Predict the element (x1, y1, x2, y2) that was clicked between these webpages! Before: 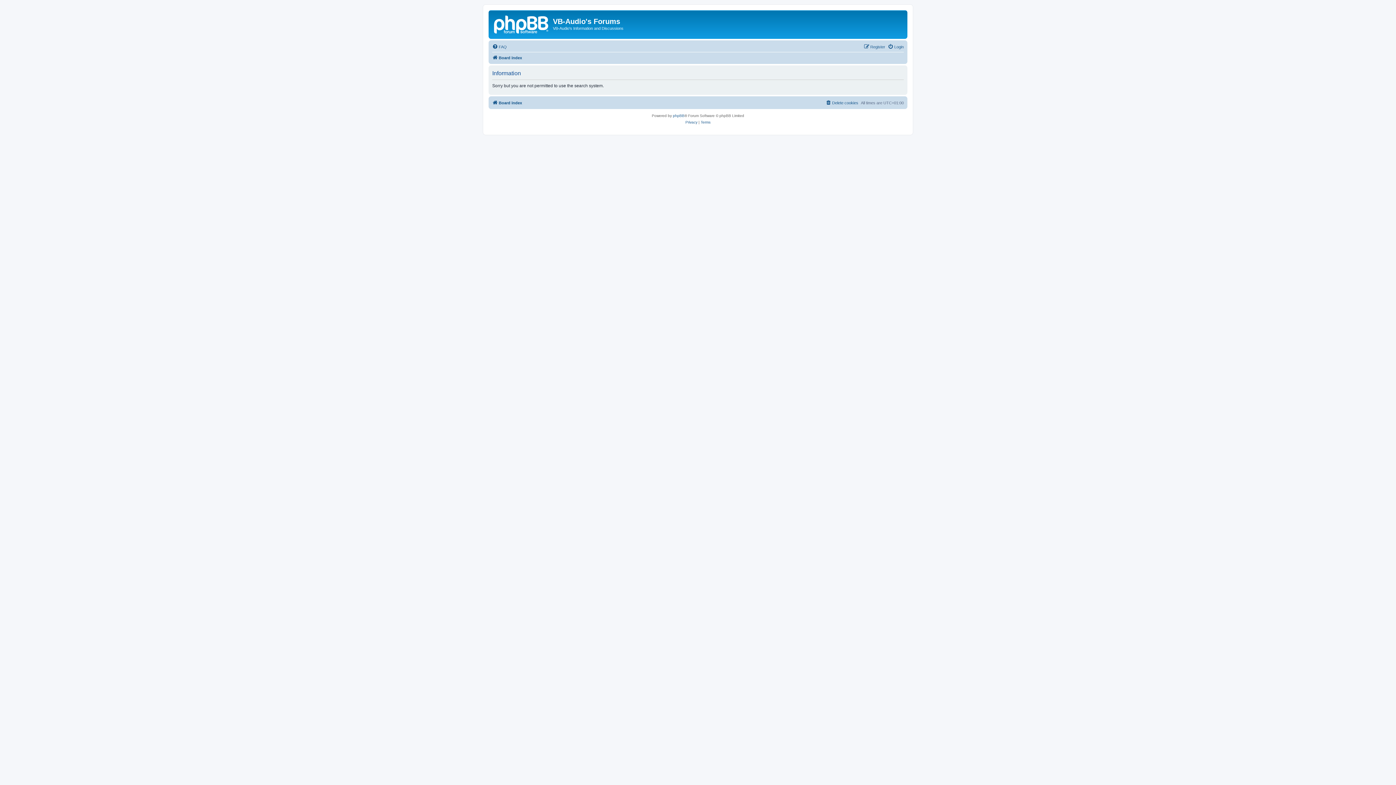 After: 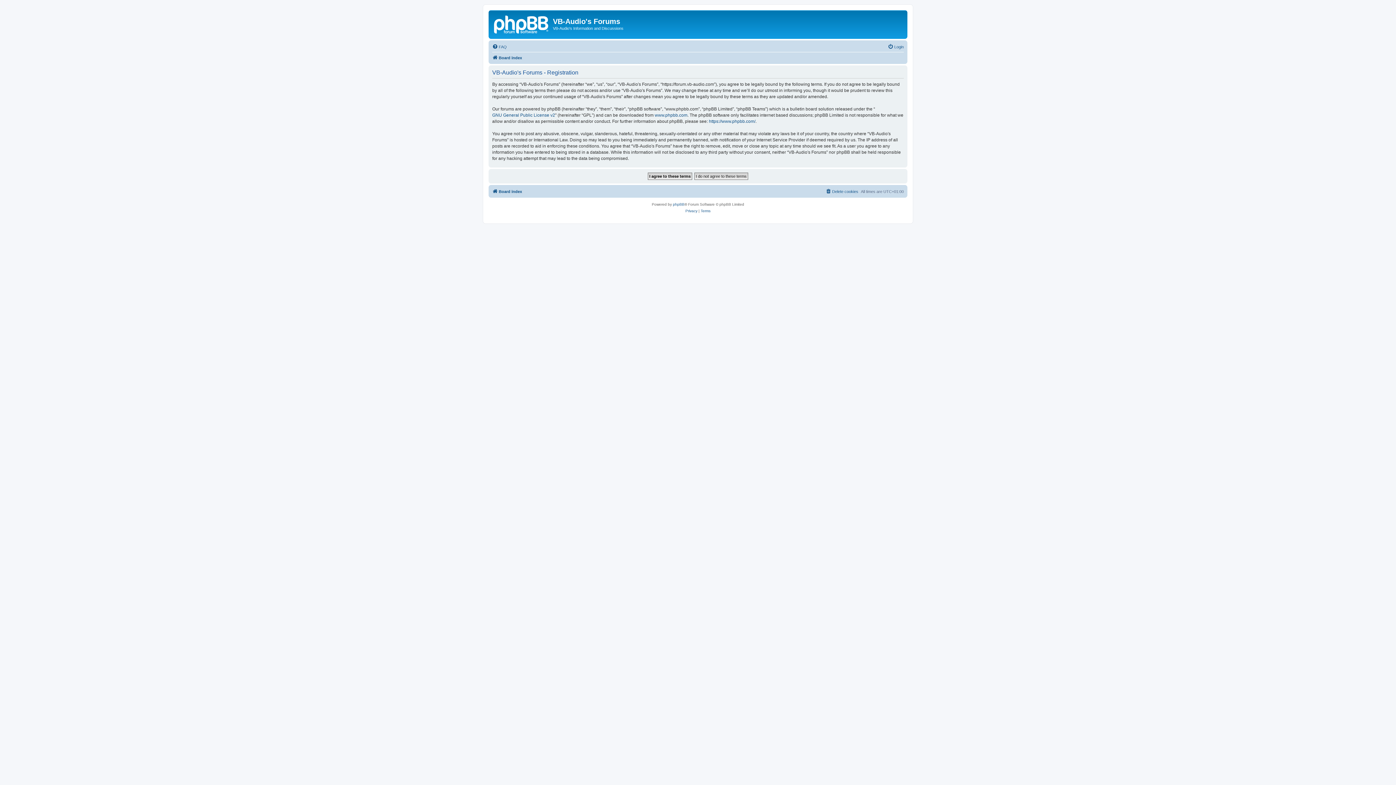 Action: label: Register bbox: (864, 42, 885, 51)